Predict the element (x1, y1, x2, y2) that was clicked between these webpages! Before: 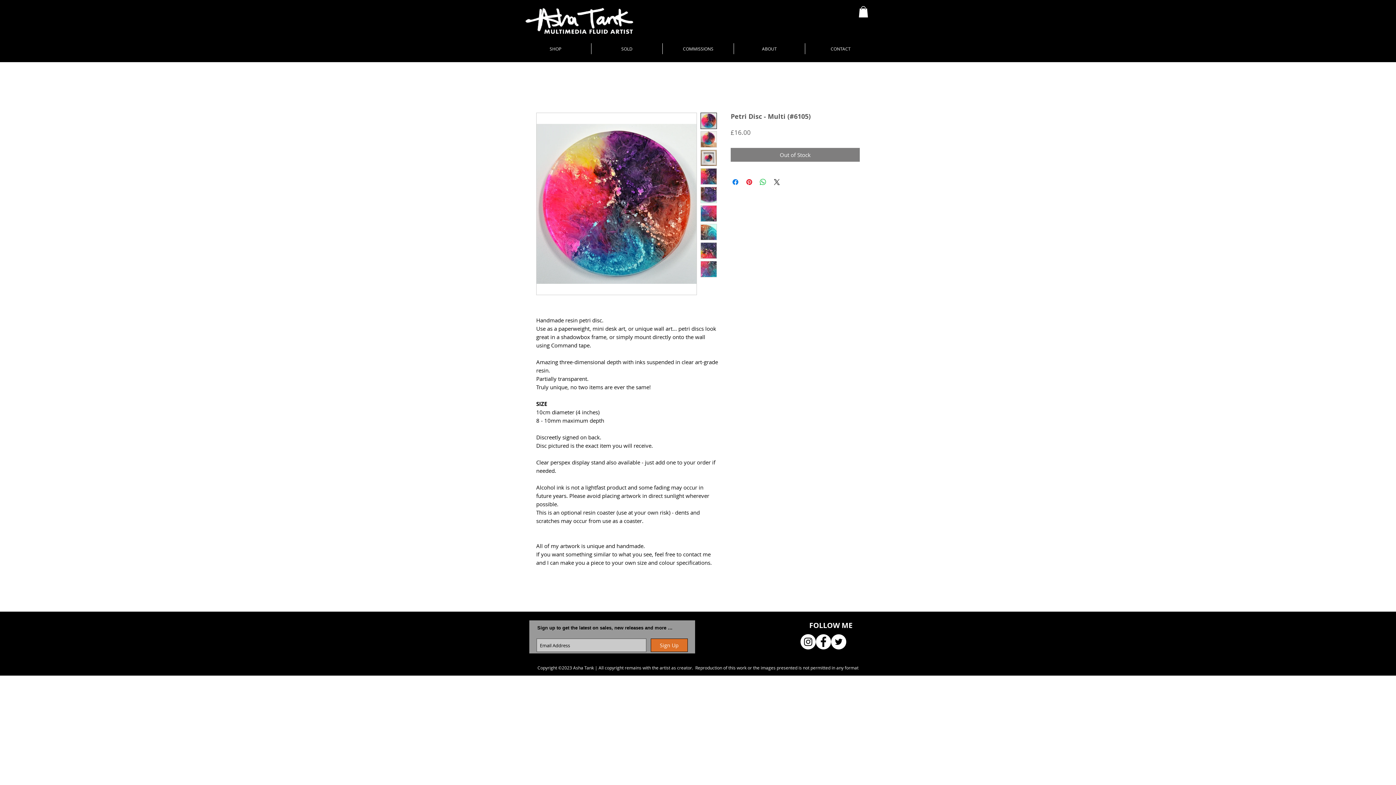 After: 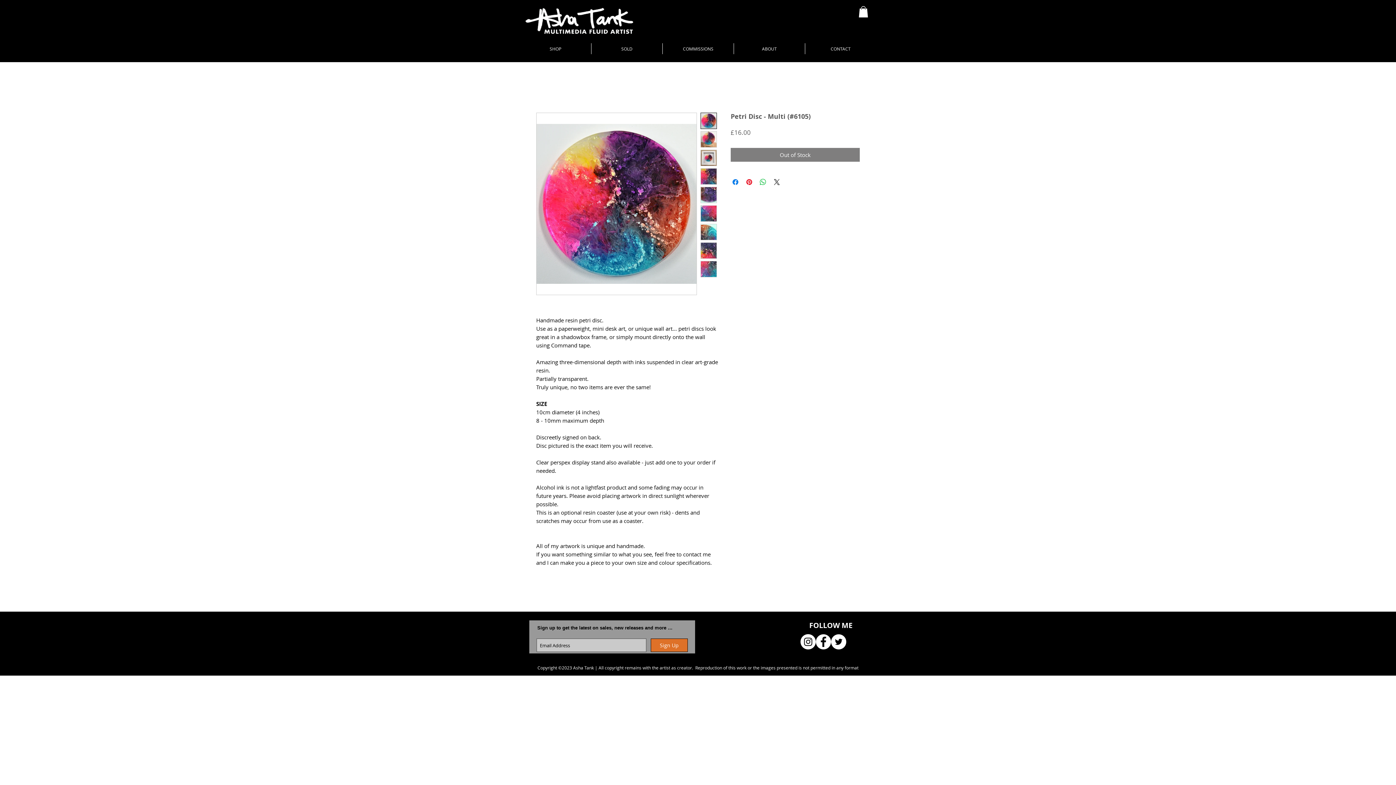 Action: bbox: (536, 112, 697, 295)